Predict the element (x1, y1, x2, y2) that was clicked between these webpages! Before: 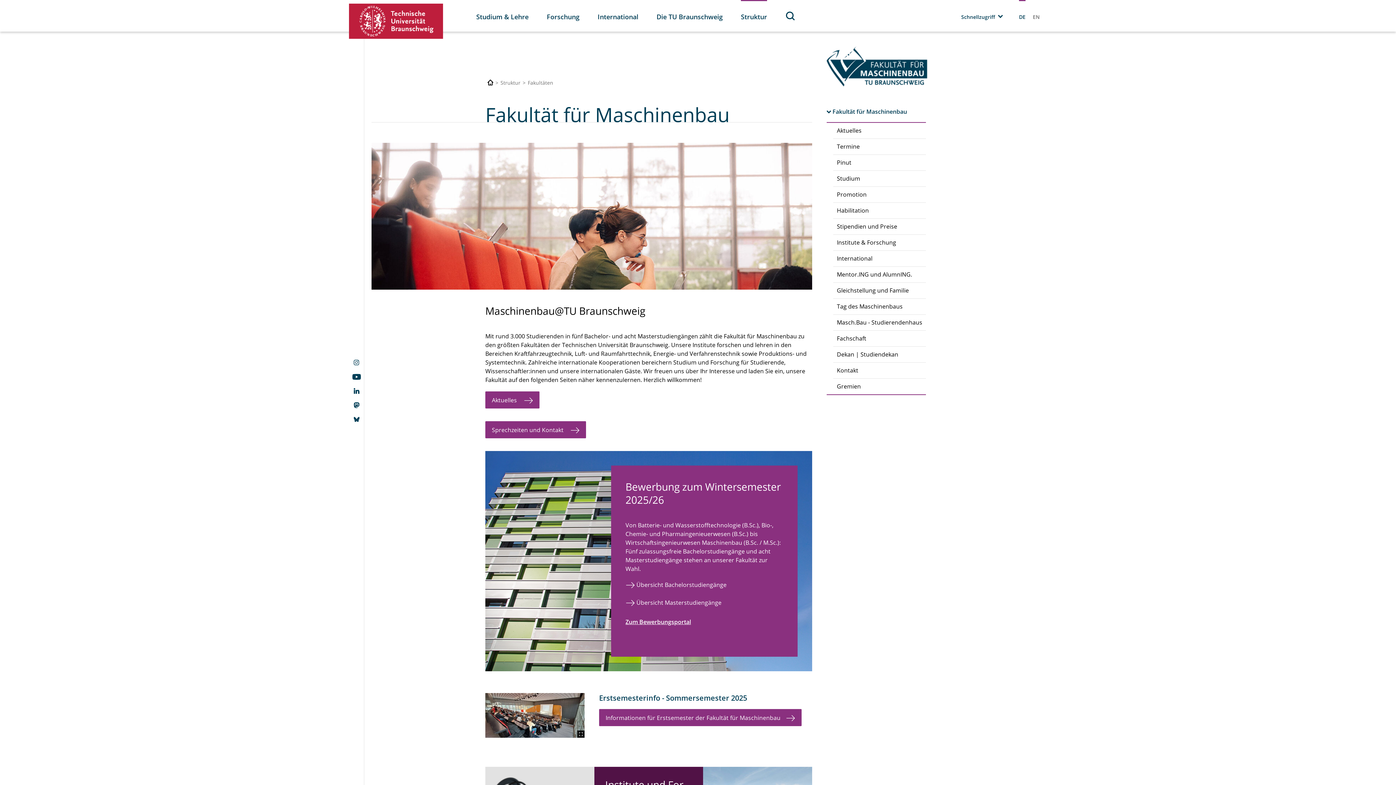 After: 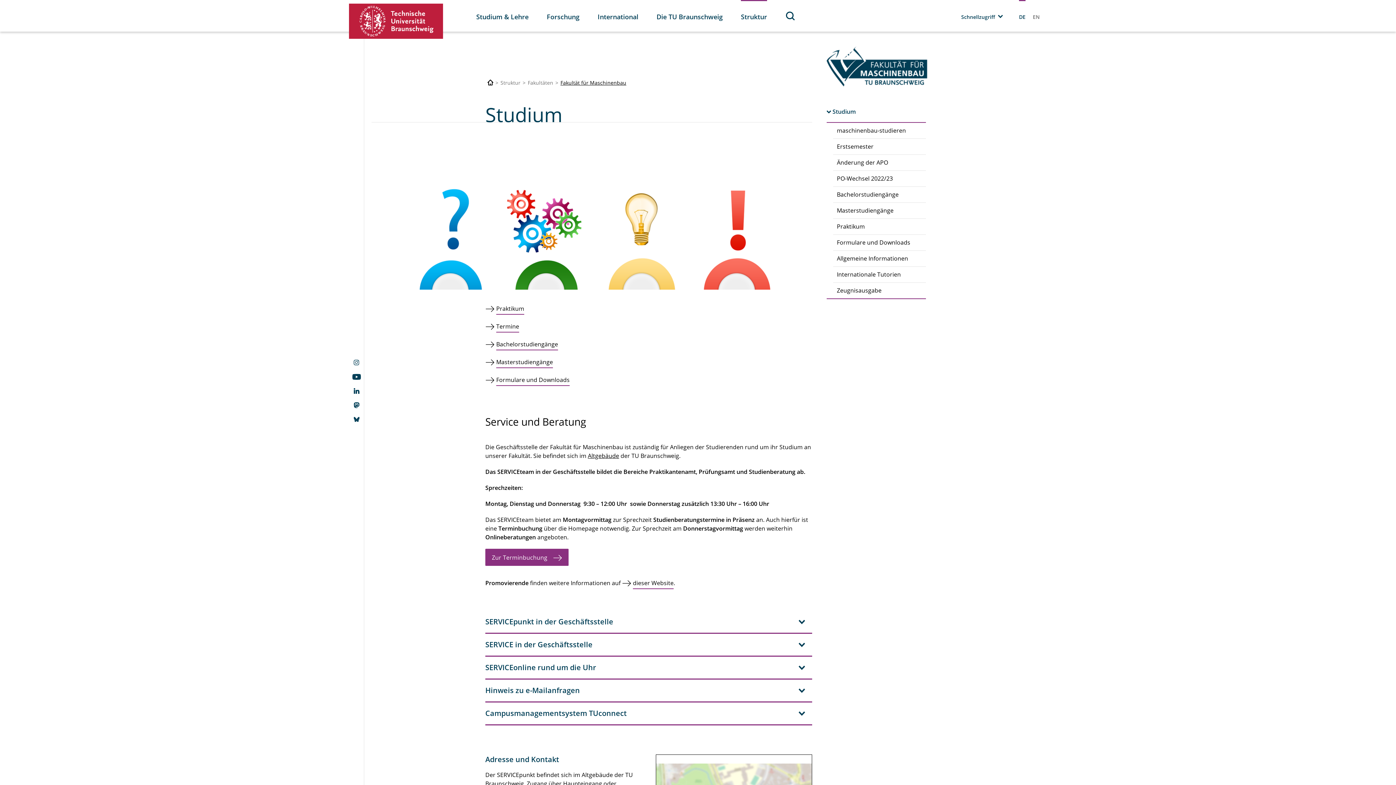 Action: label: Studium bbox: (833, 170, 926, 186)